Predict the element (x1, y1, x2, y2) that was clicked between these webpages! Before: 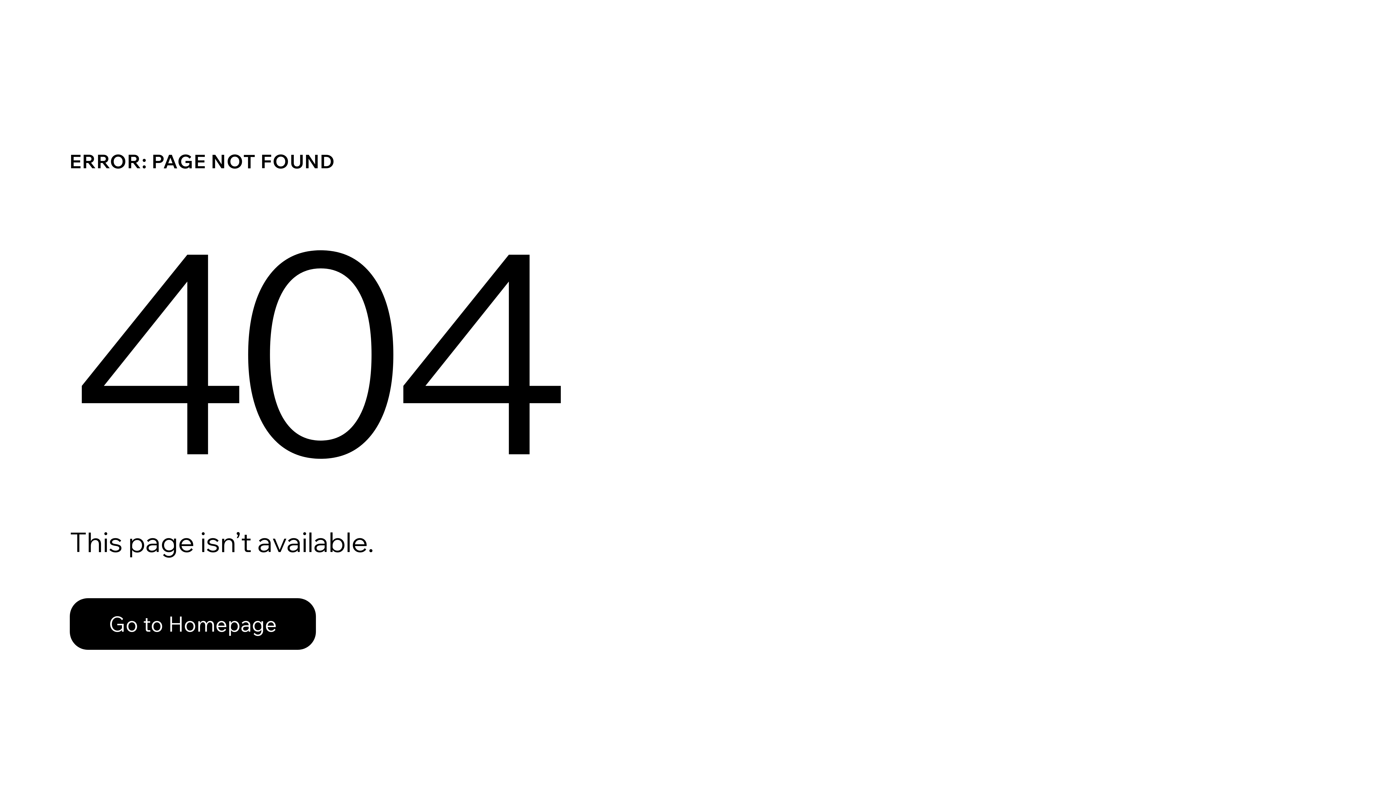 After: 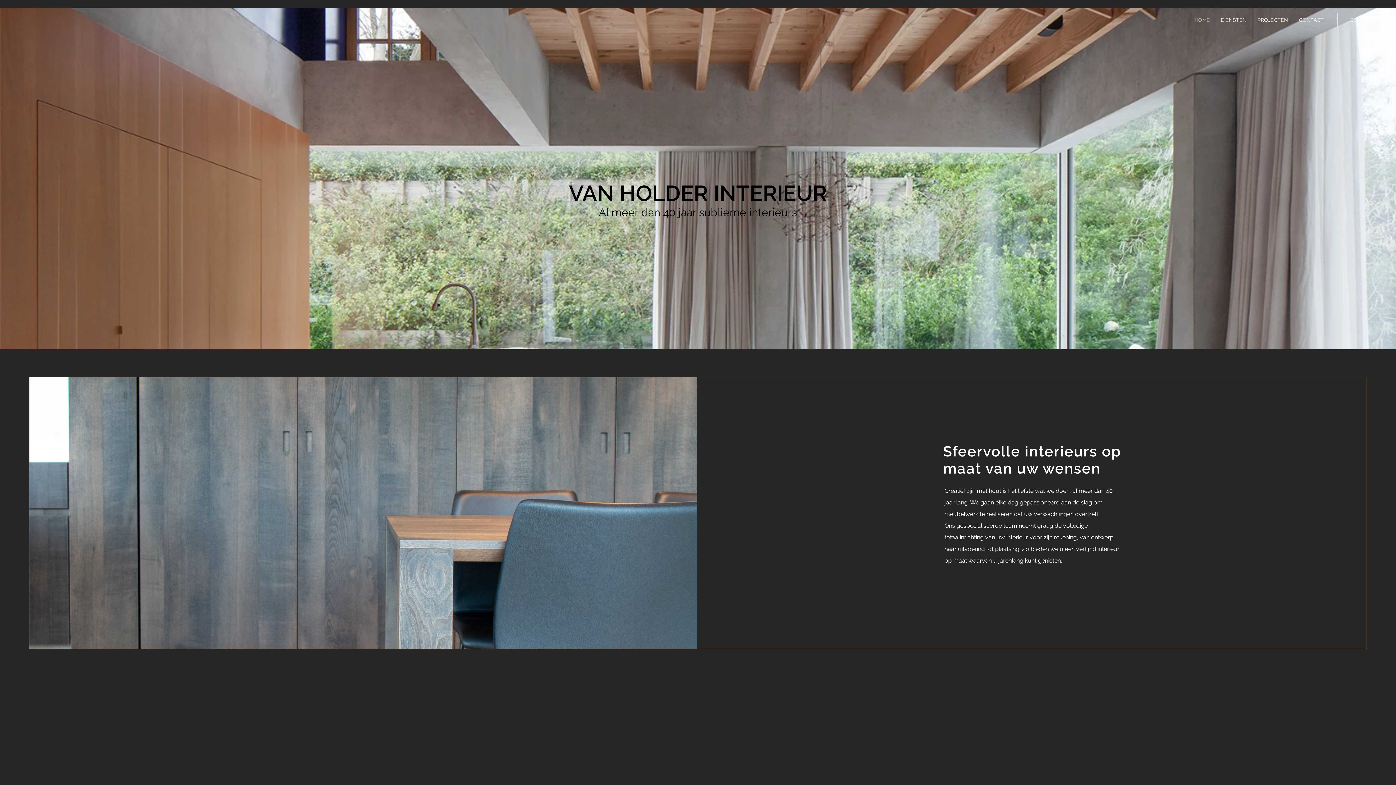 Action: bbox: (69, 582, 768, 659) label: Go to Homepage